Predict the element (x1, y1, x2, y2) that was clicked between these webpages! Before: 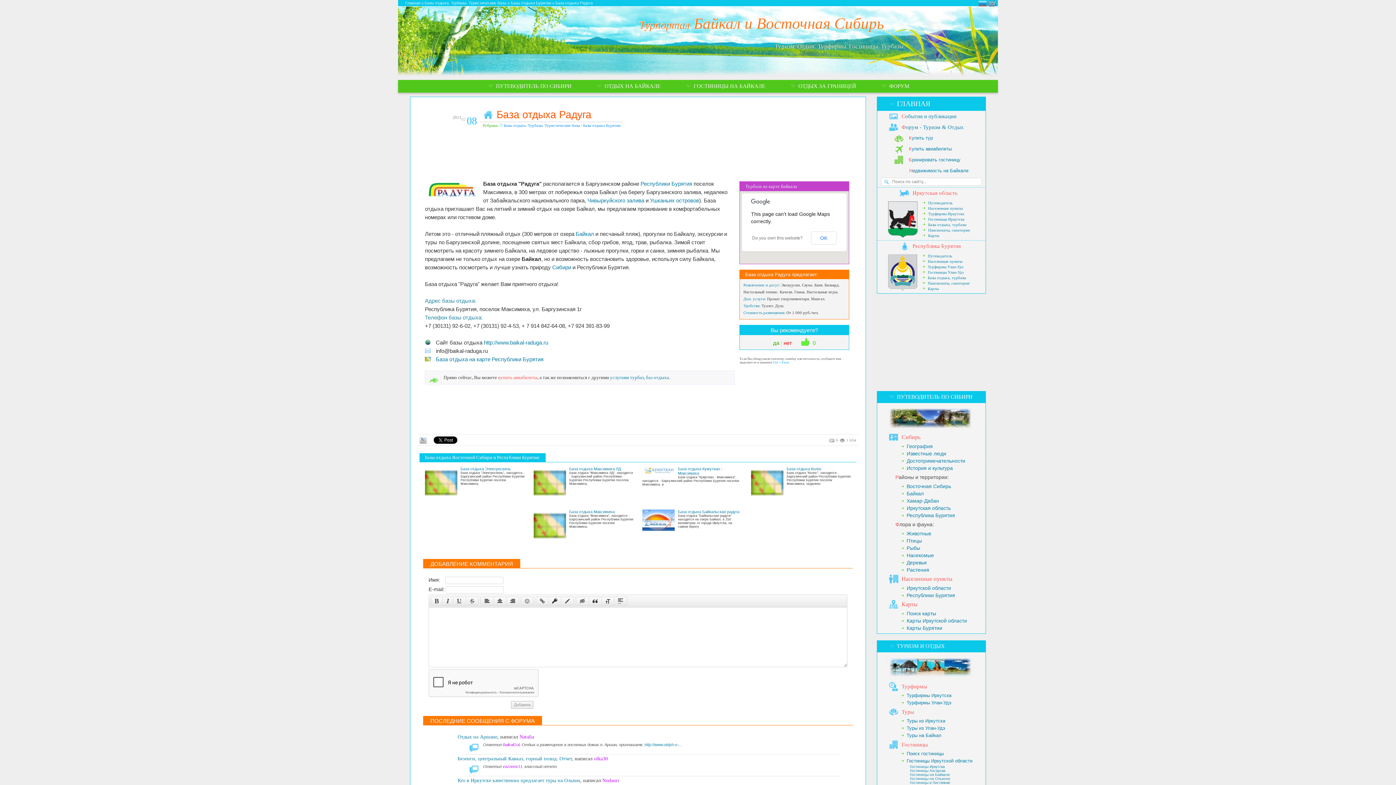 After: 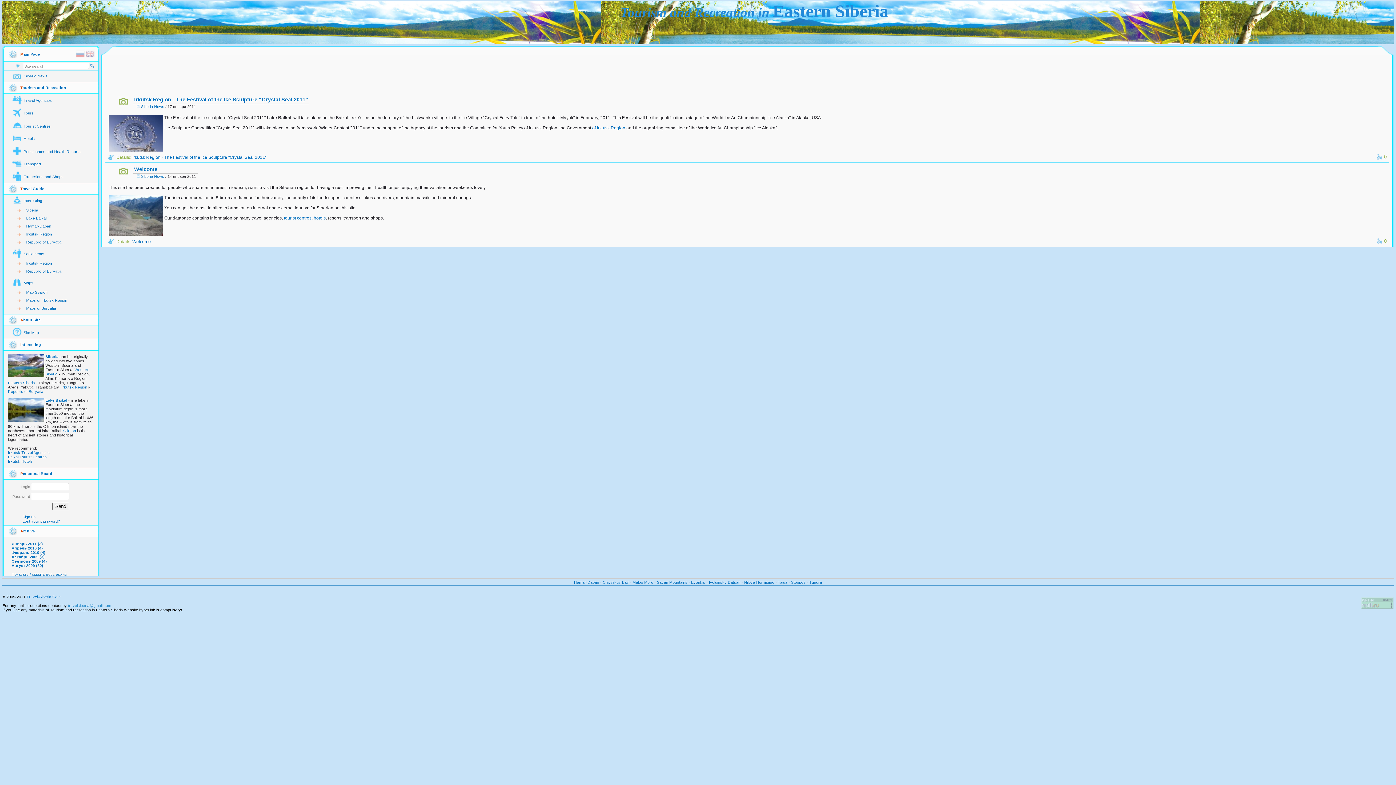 Action: label: Eastern Siberia Tourism and Recreation bbox: (988, 0, 996, 6)